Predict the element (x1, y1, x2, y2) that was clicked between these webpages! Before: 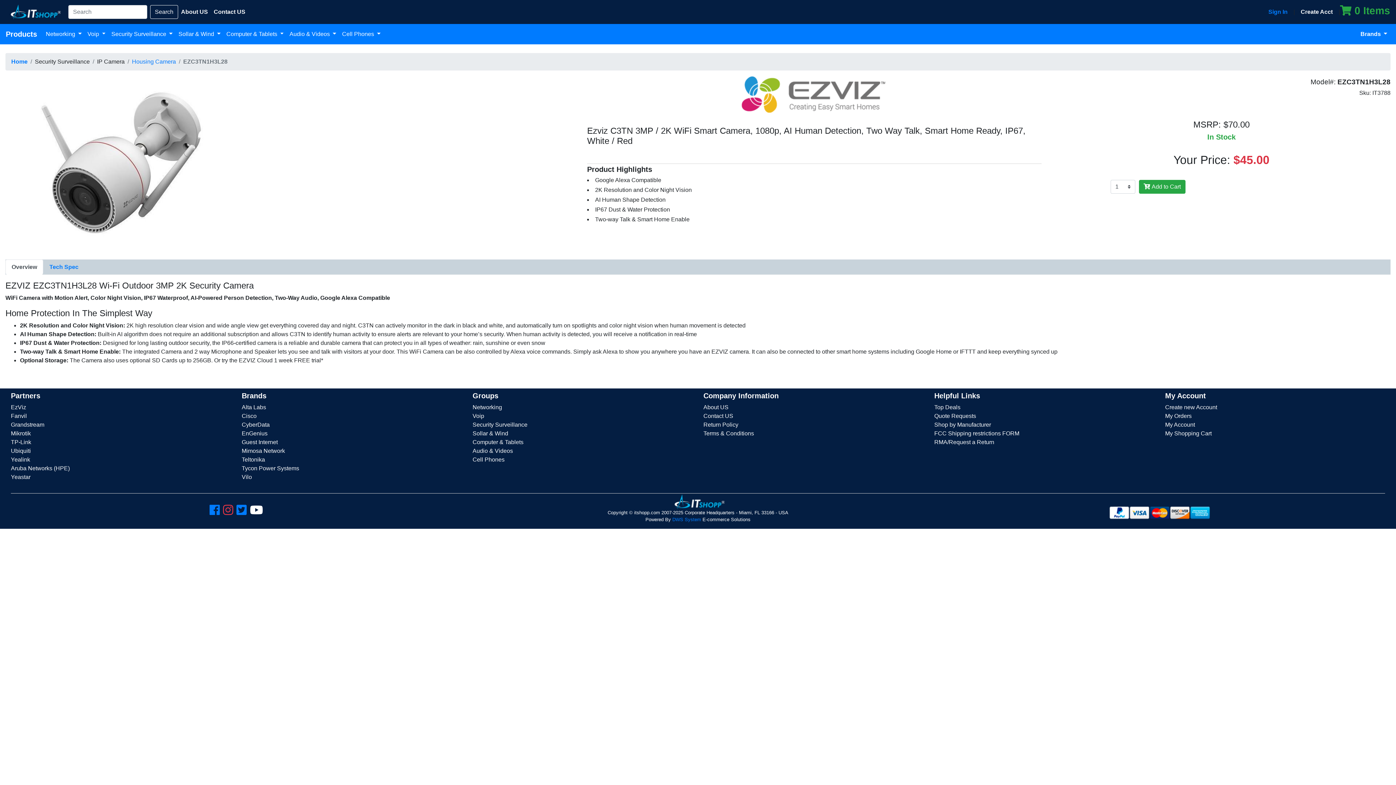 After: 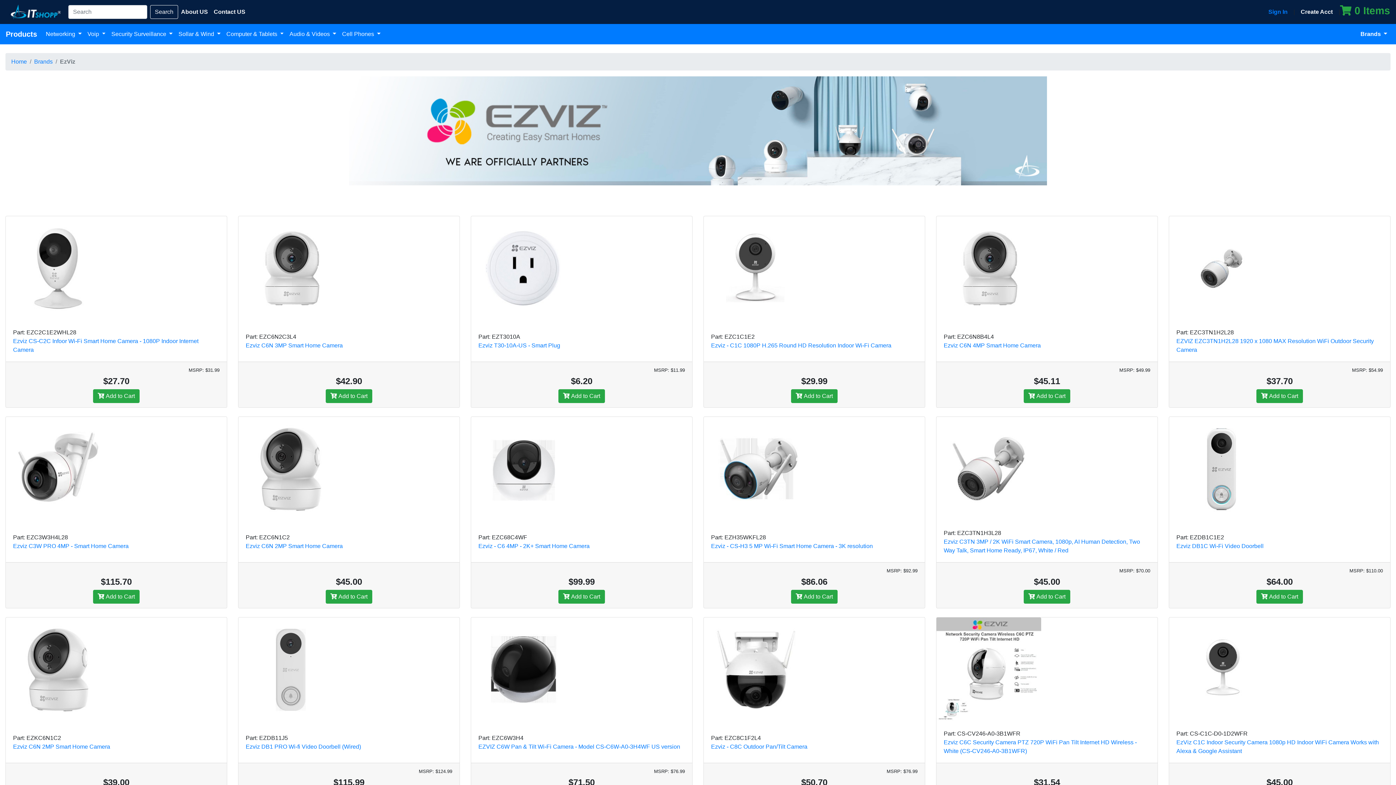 Action: bbox: (10, 404, 26, 410) label: EzViz